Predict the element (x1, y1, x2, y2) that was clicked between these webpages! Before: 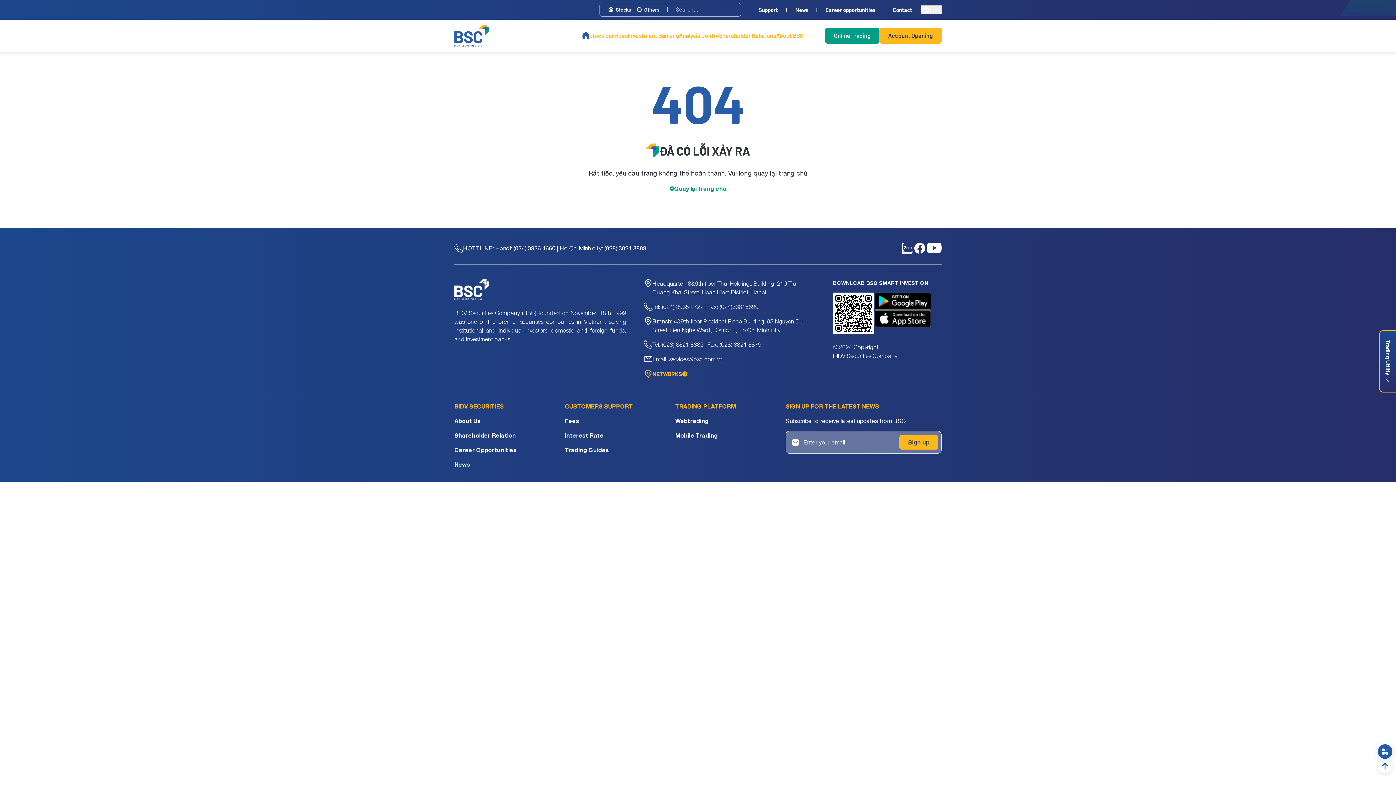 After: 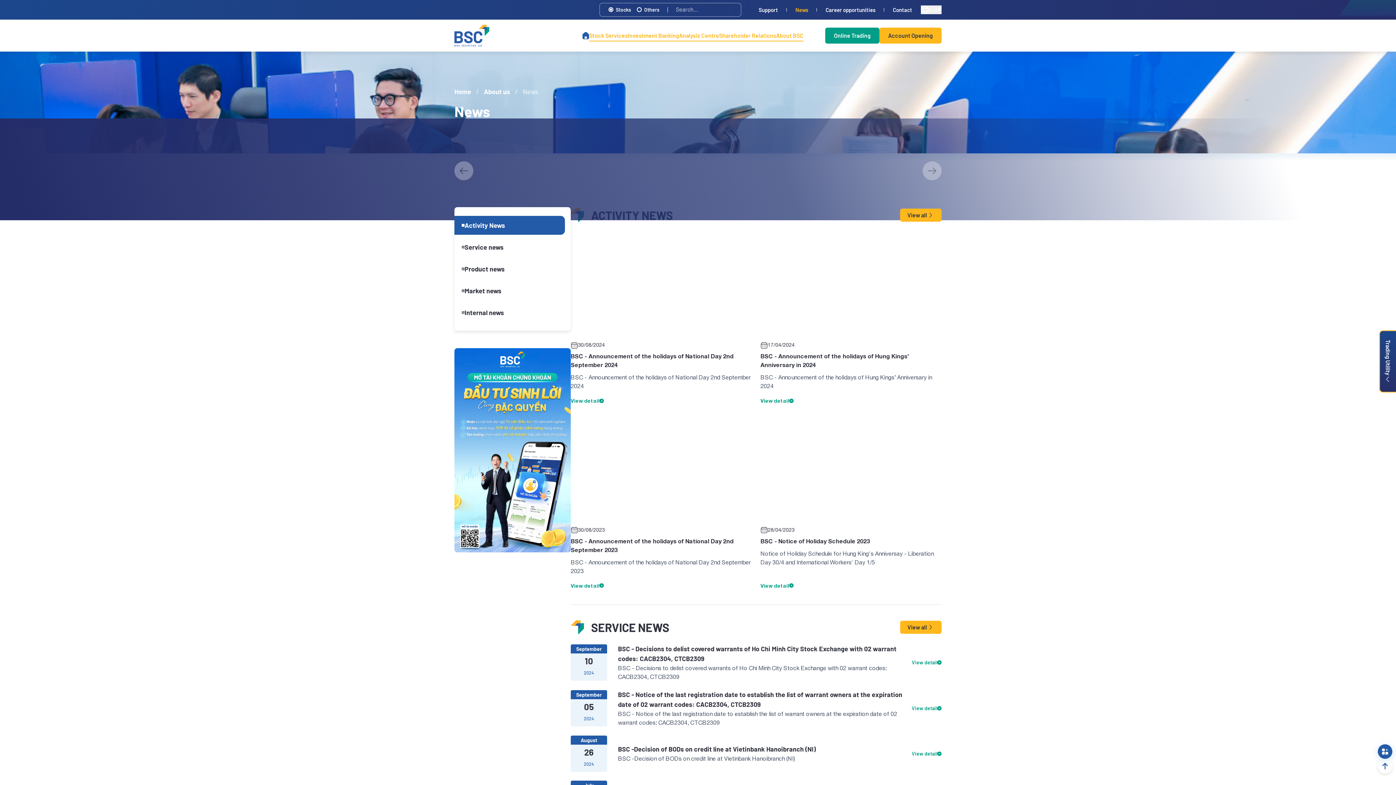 Action: bbox: (795, 7, 808, 12) label: News